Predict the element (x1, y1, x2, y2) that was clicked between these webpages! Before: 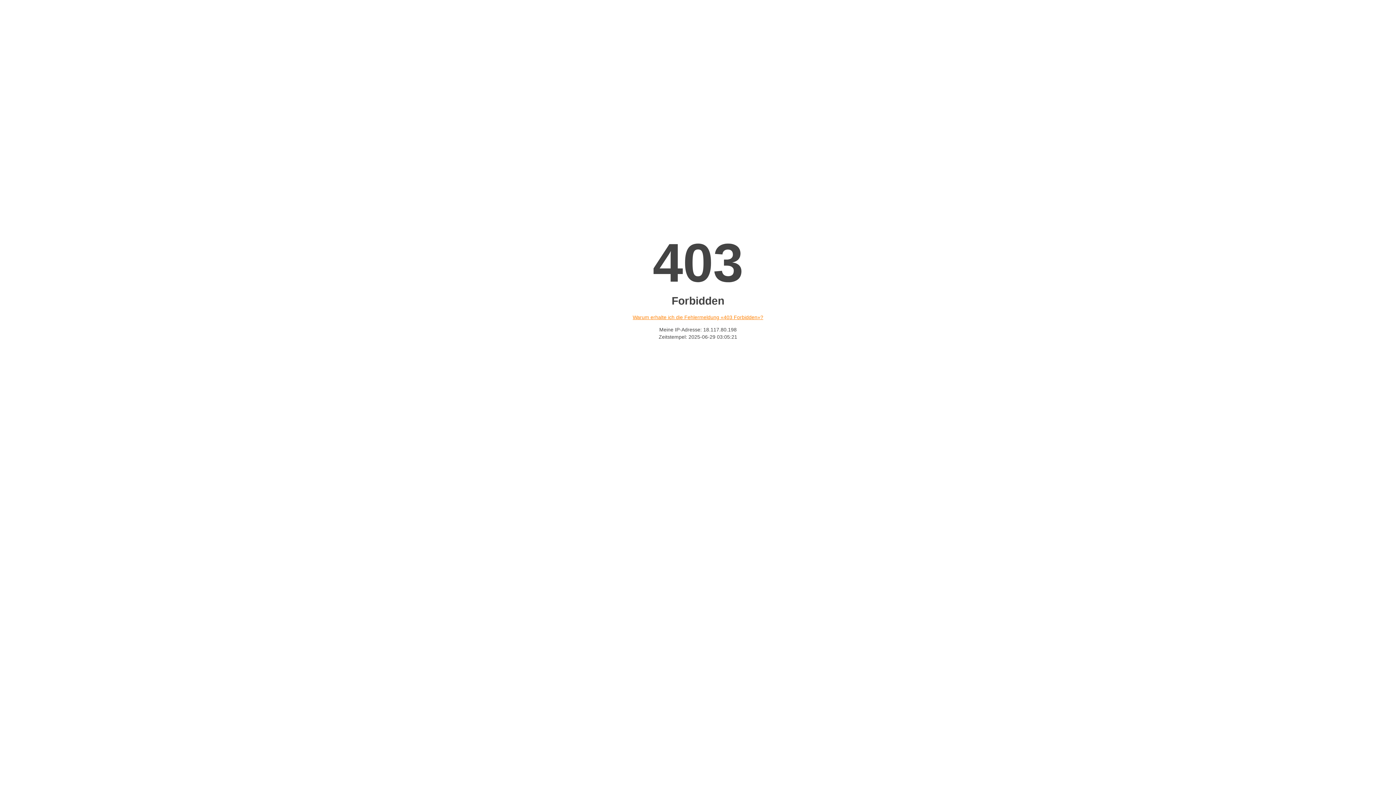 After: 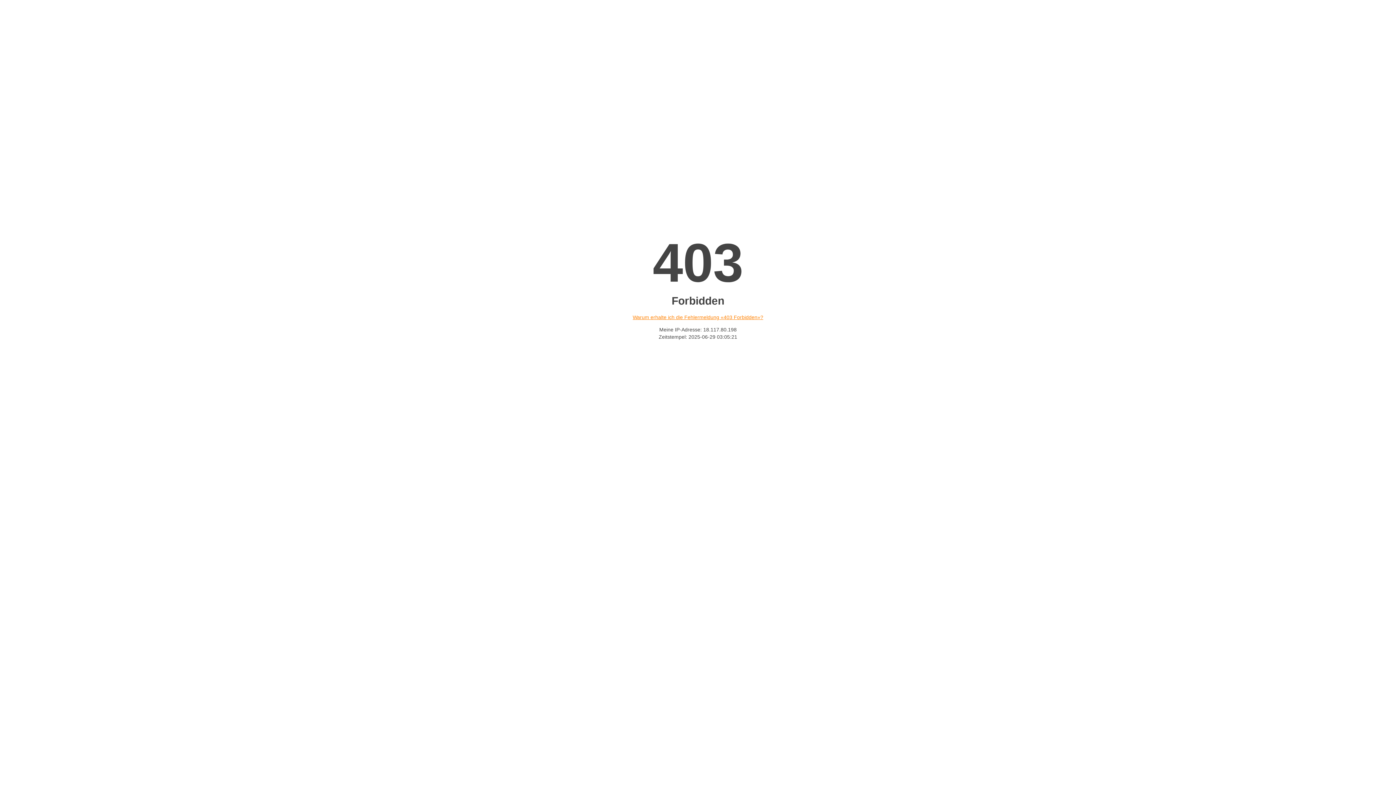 Action: bbox: (632, 314, 763, 320) label: Warum erhalte ich die Fehlermeldung «403 Forbidden»?